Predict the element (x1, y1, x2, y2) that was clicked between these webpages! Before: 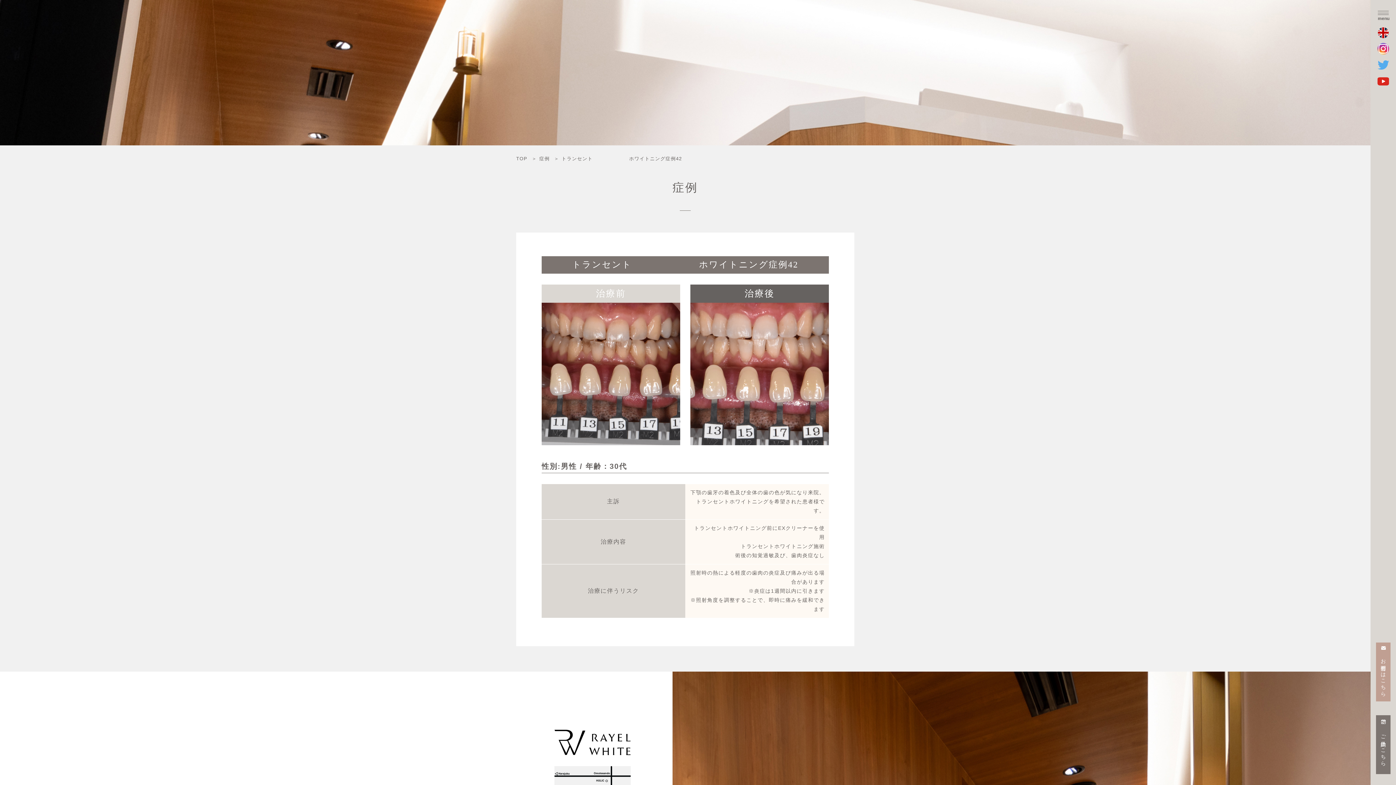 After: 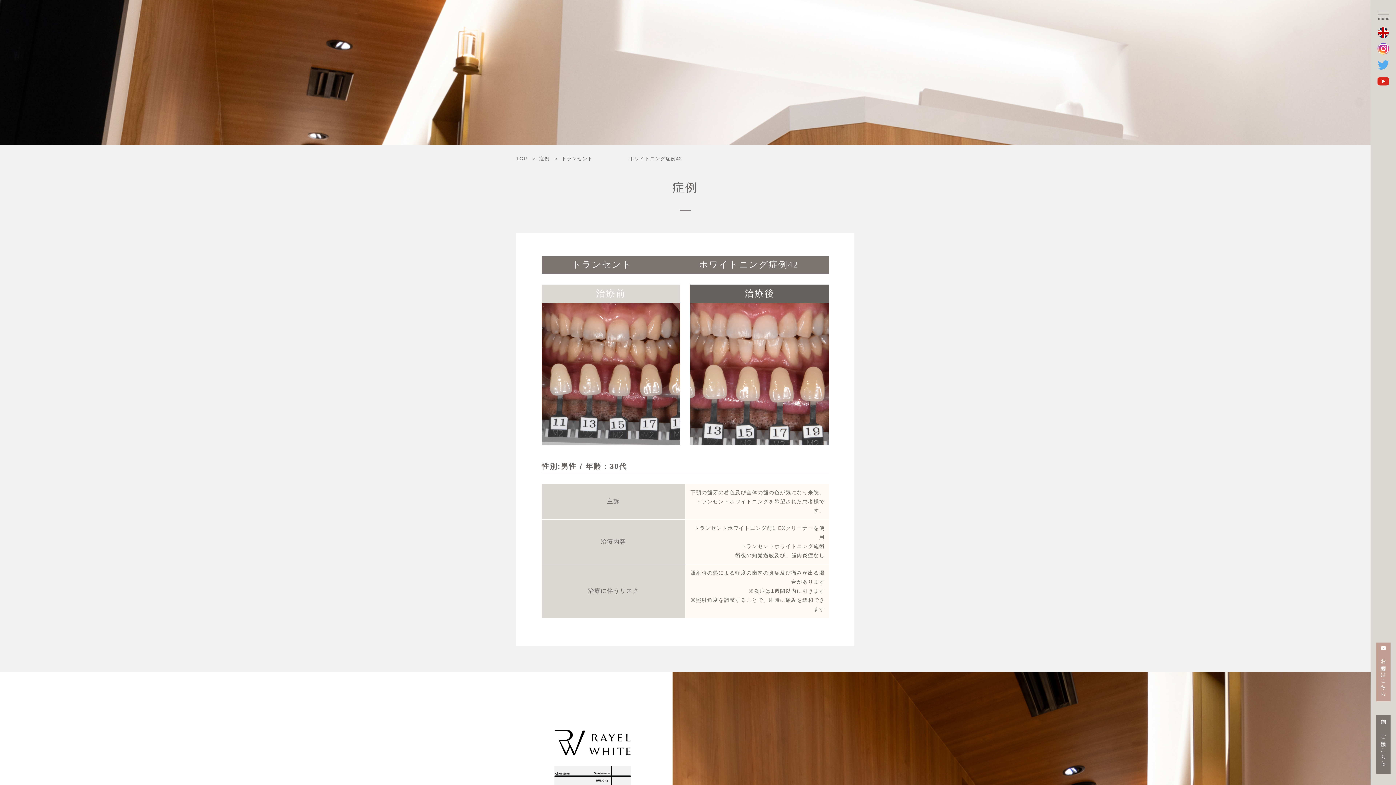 Action: bbox: (1378, 27, 1389, 41)